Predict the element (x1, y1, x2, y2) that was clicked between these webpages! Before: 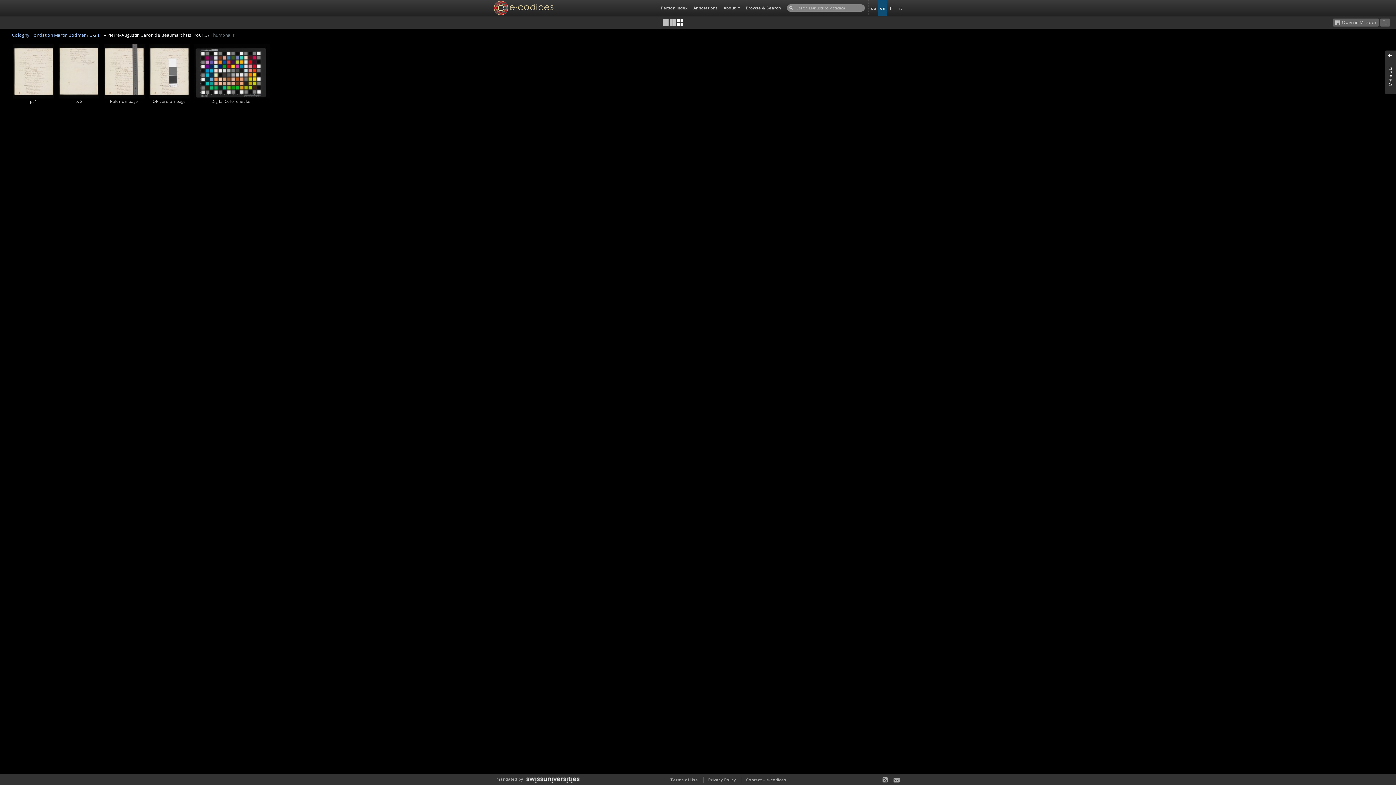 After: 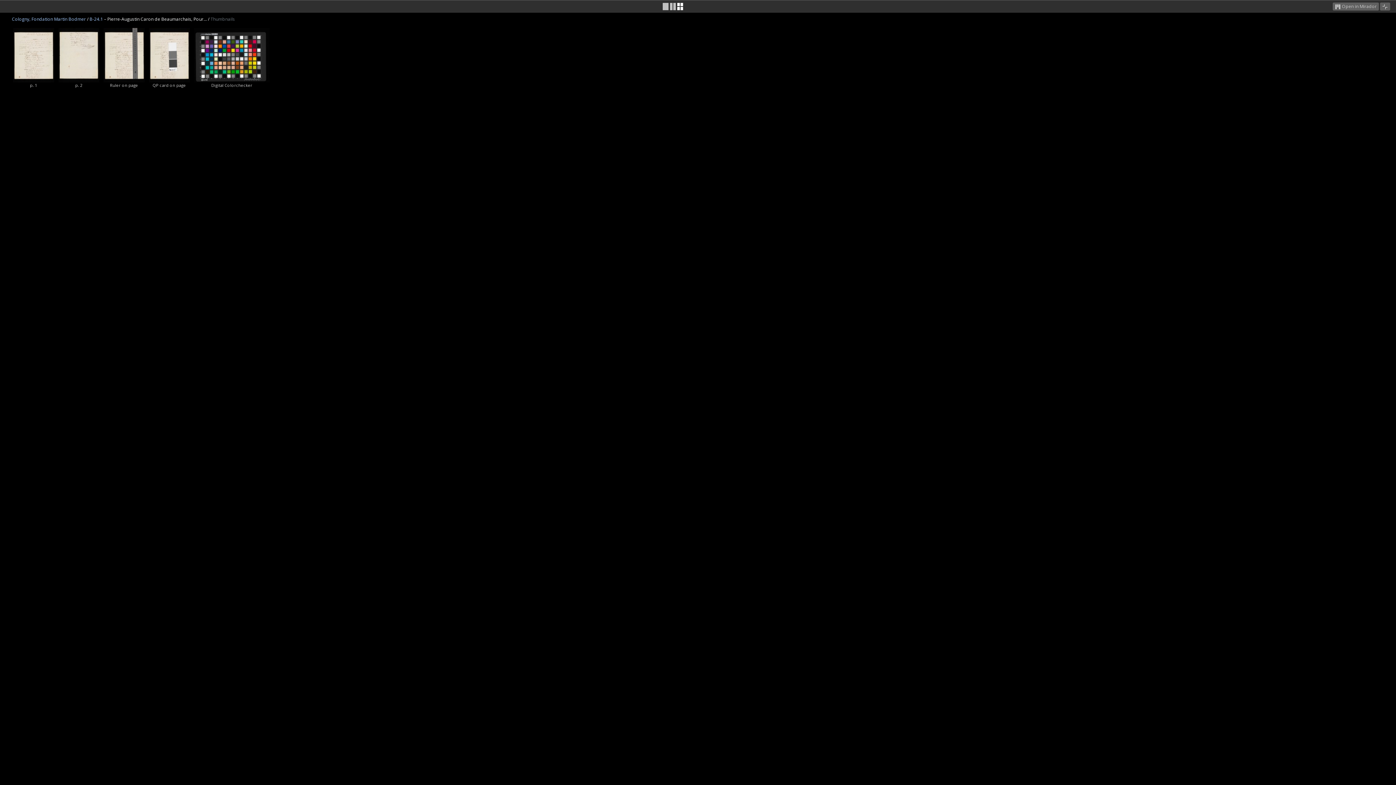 Action: bbox: (1380, 18, 1390, 26)